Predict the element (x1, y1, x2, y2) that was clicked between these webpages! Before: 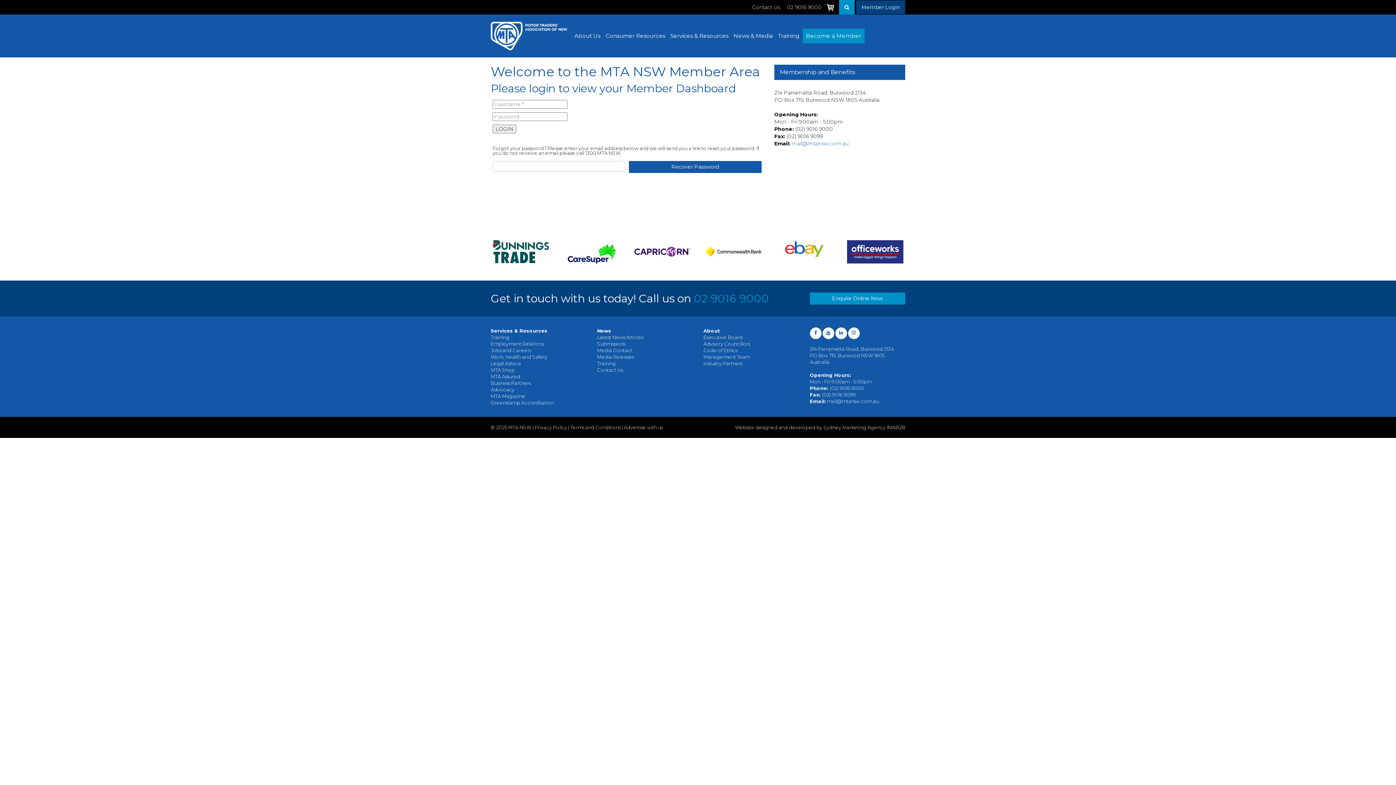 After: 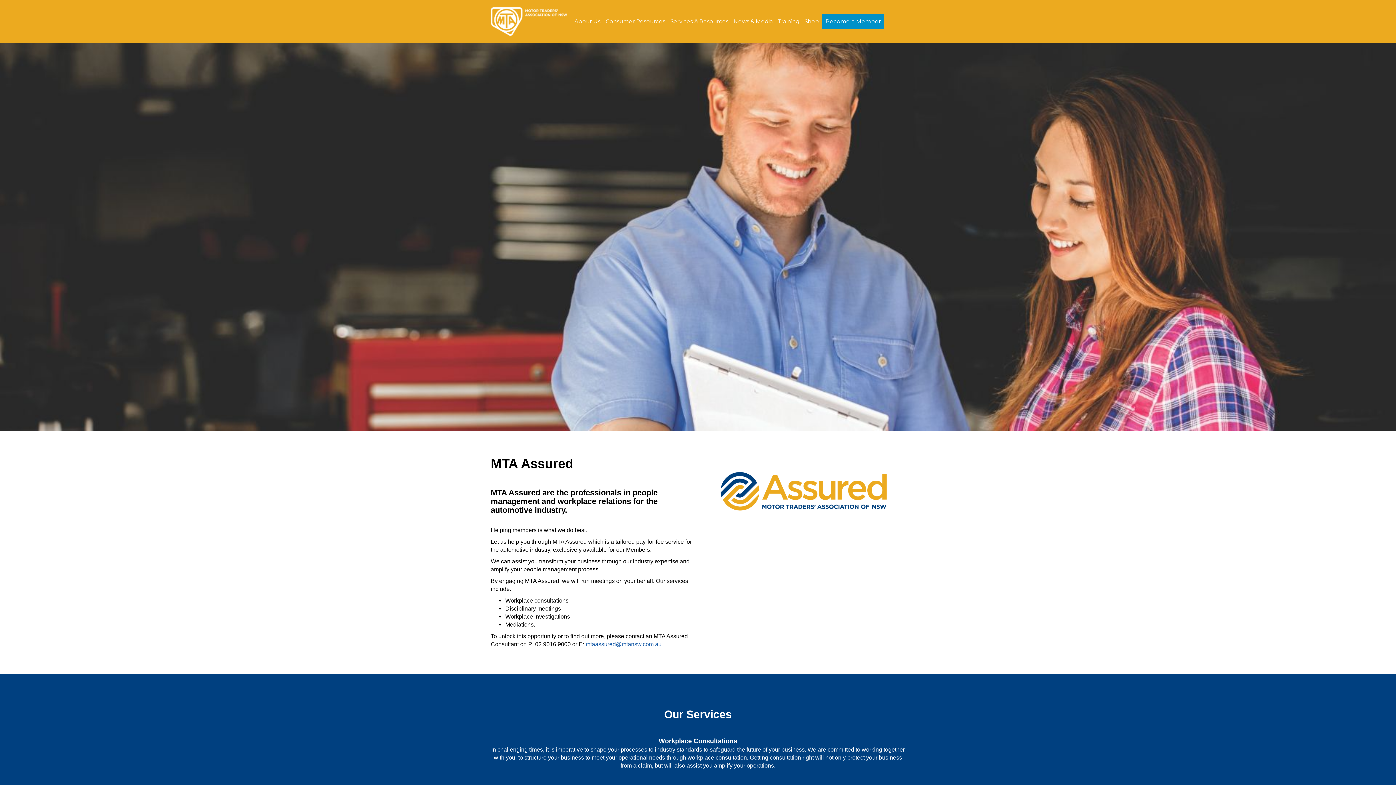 Action: label: MTA Assured bbox: (490, 373, 520, 379)